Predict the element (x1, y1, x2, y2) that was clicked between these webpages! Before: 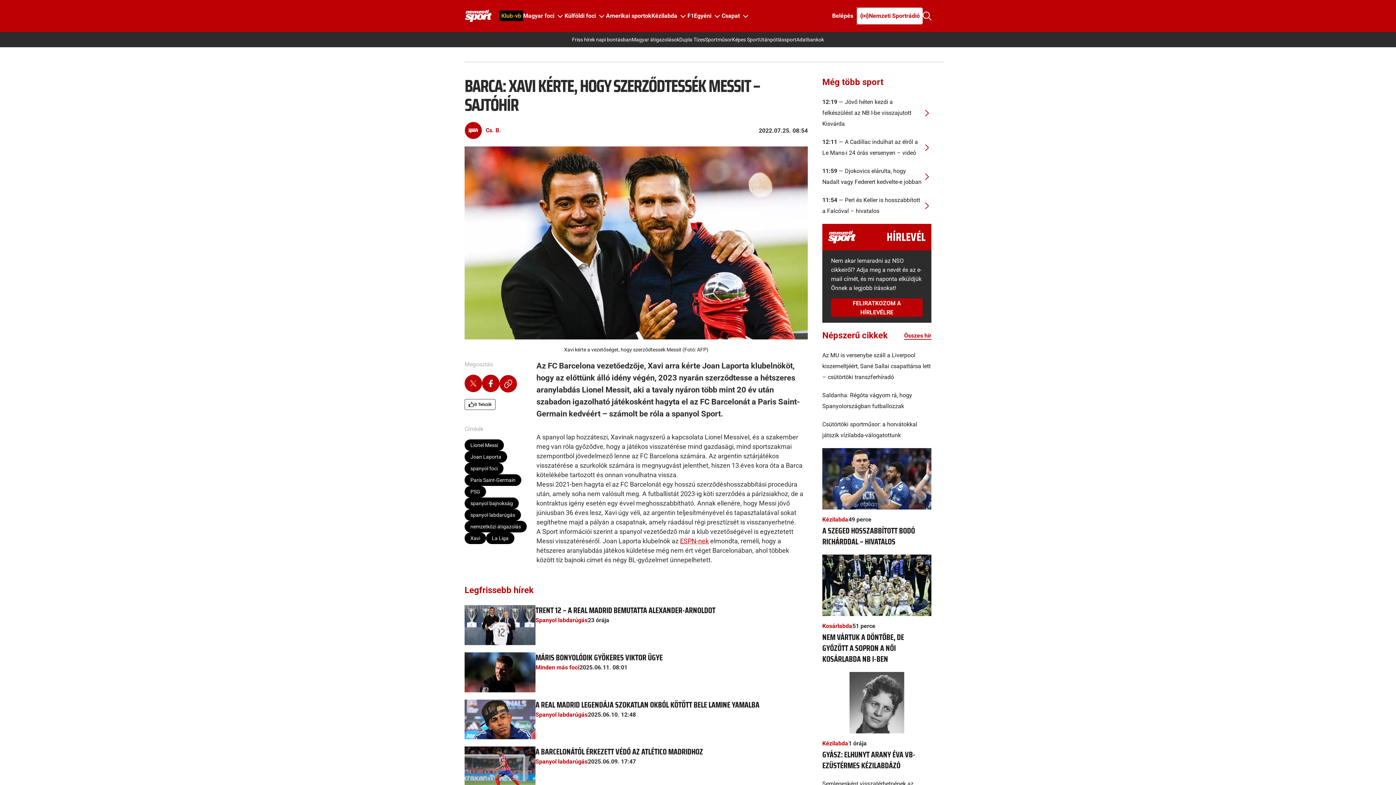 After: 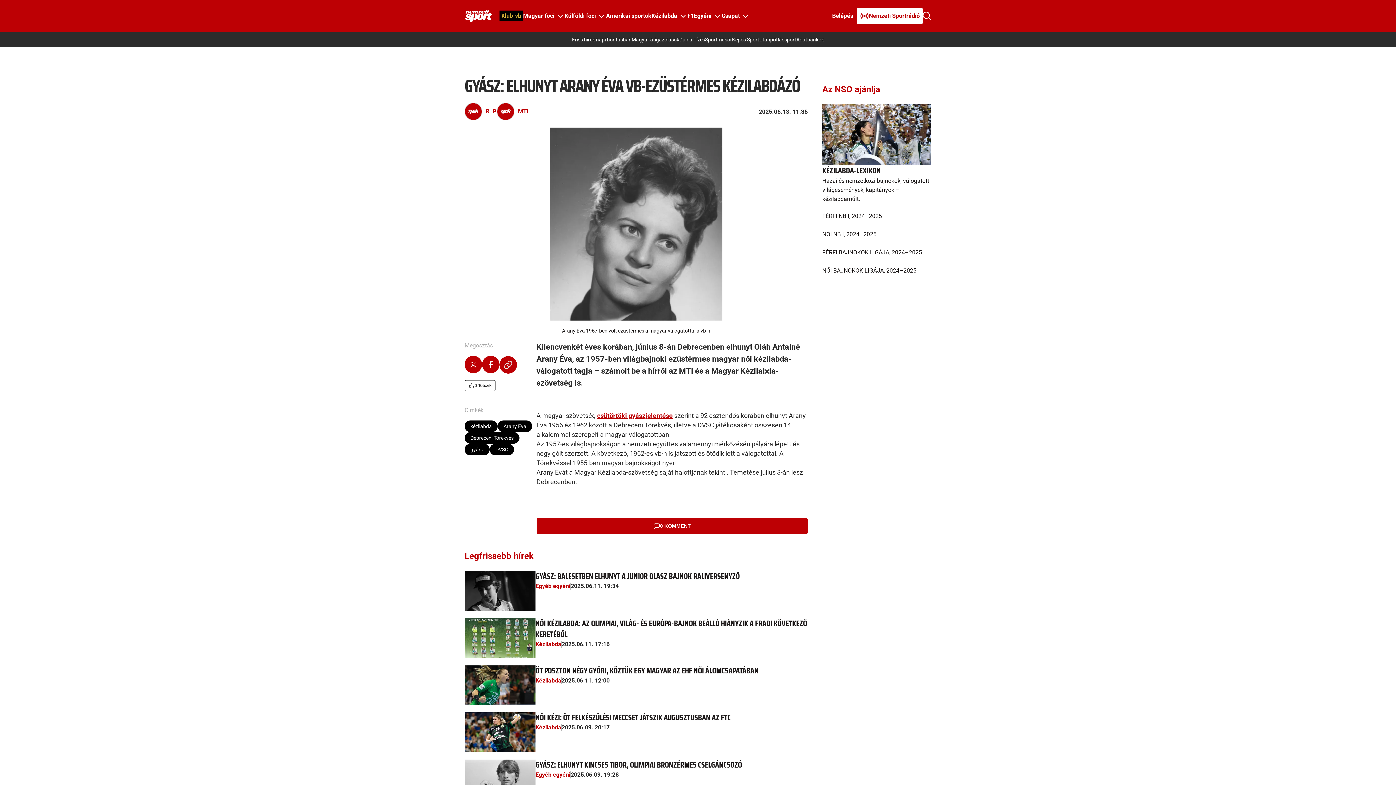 Action: bbox: (822, 699, 931, 705)